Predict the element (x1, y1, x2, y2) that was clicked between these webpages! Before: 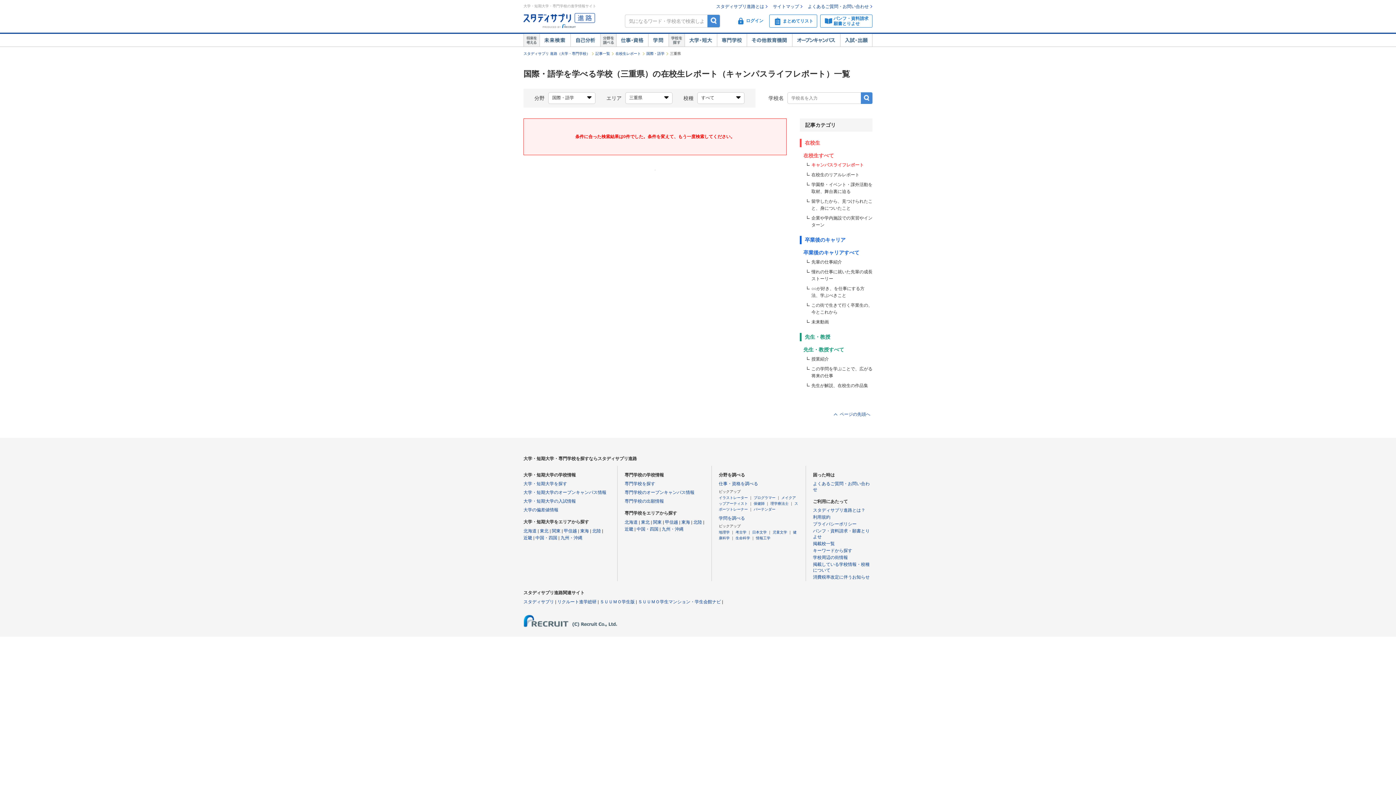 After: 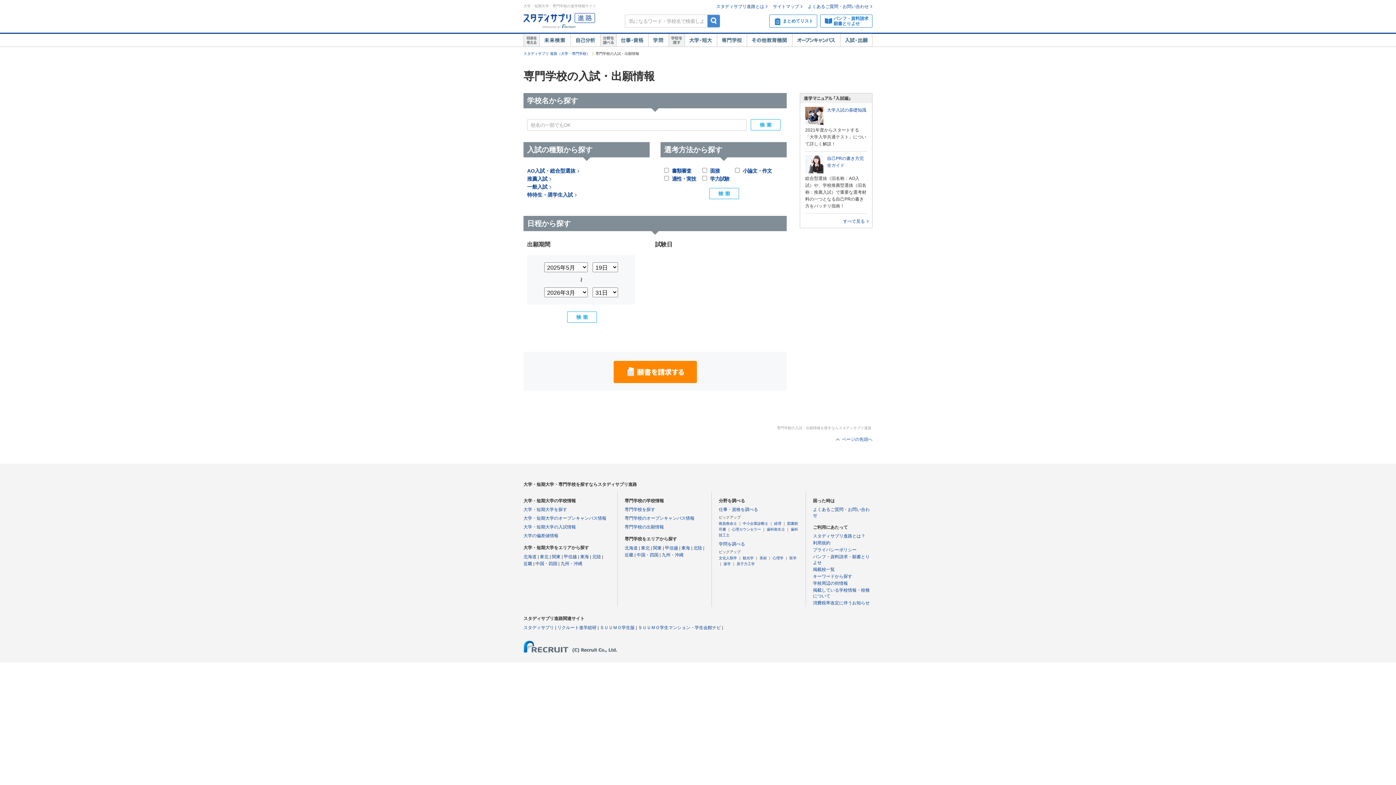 Action: bbox: (624, 498, 664, 504) label: 専門学校の出願情報